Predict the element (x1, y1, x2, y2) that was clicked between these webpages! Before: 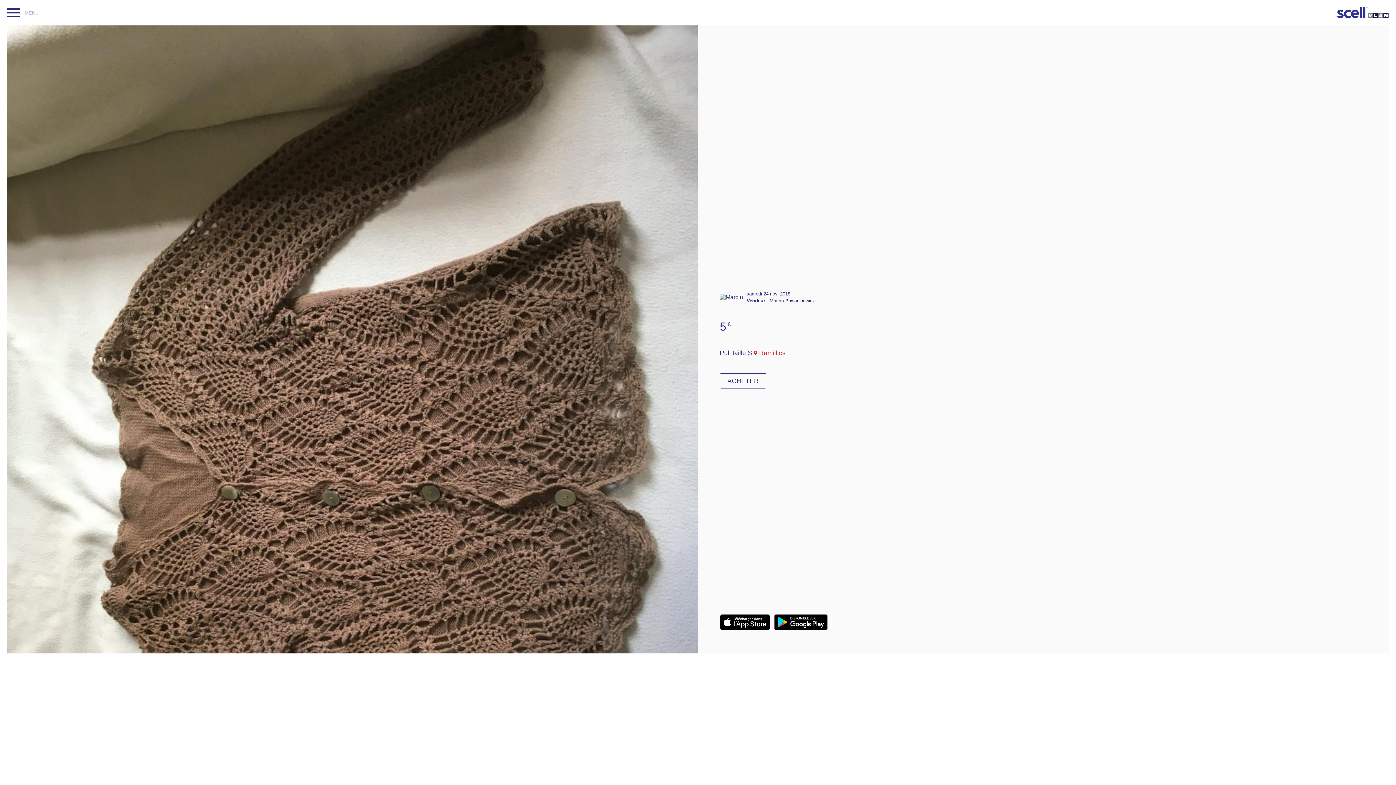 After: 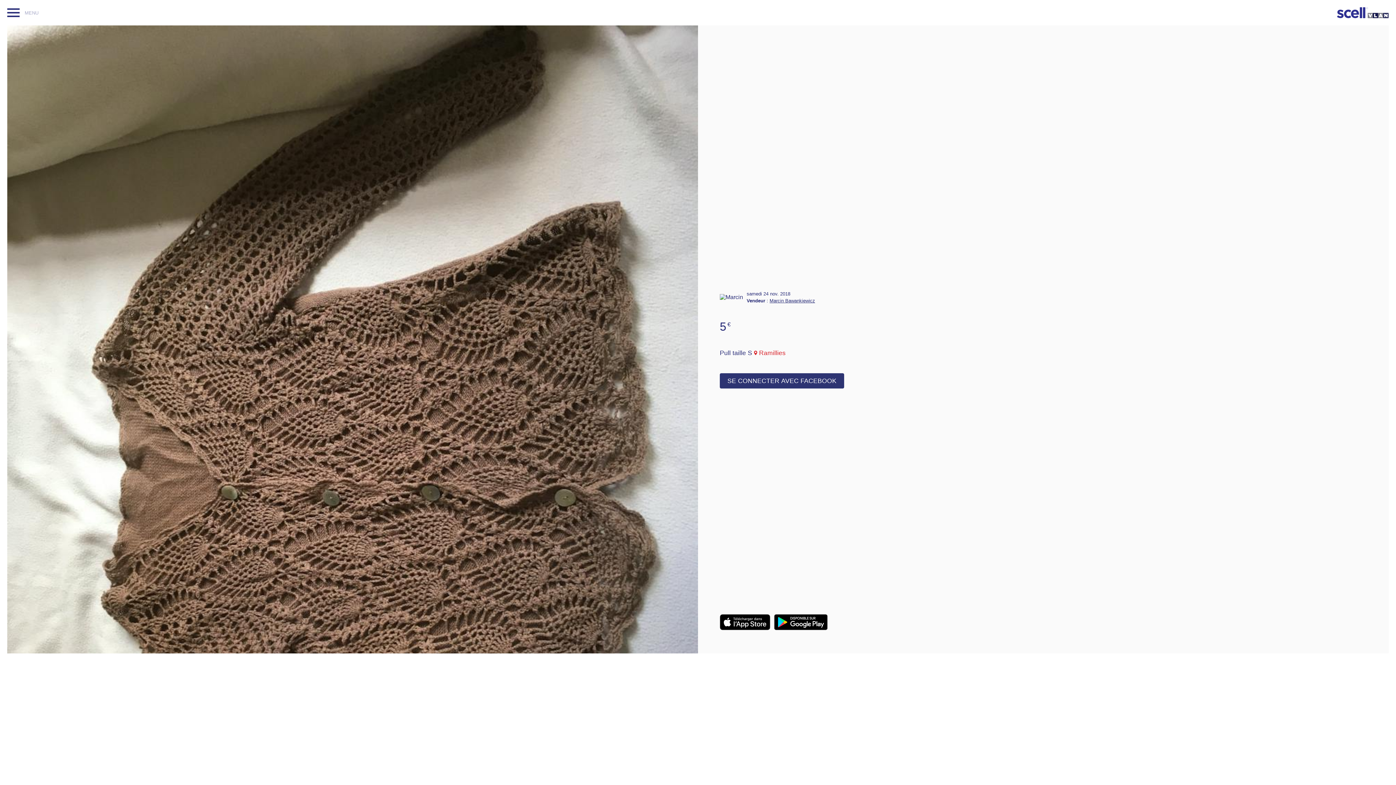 Action: bbox: (720, 373, 766, 388) label: ACHETER